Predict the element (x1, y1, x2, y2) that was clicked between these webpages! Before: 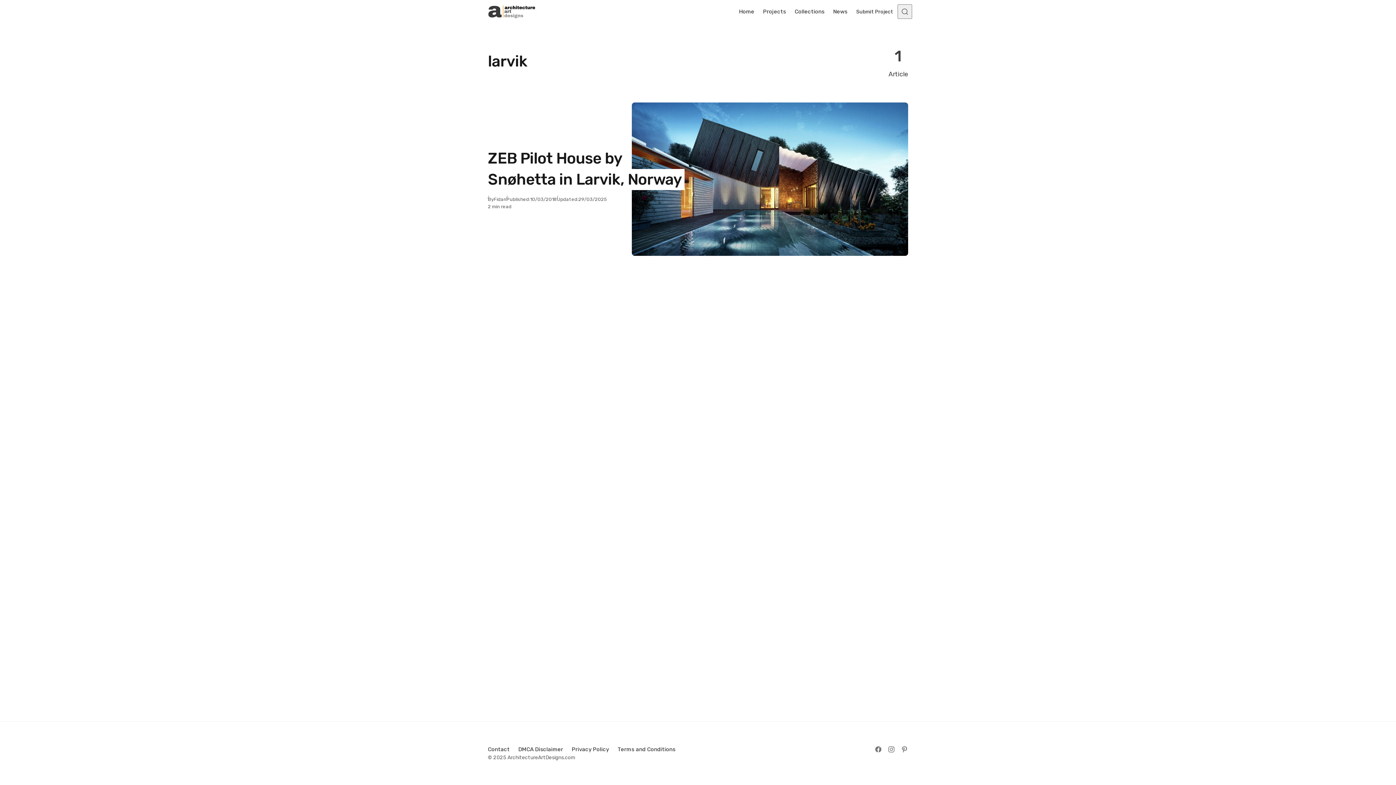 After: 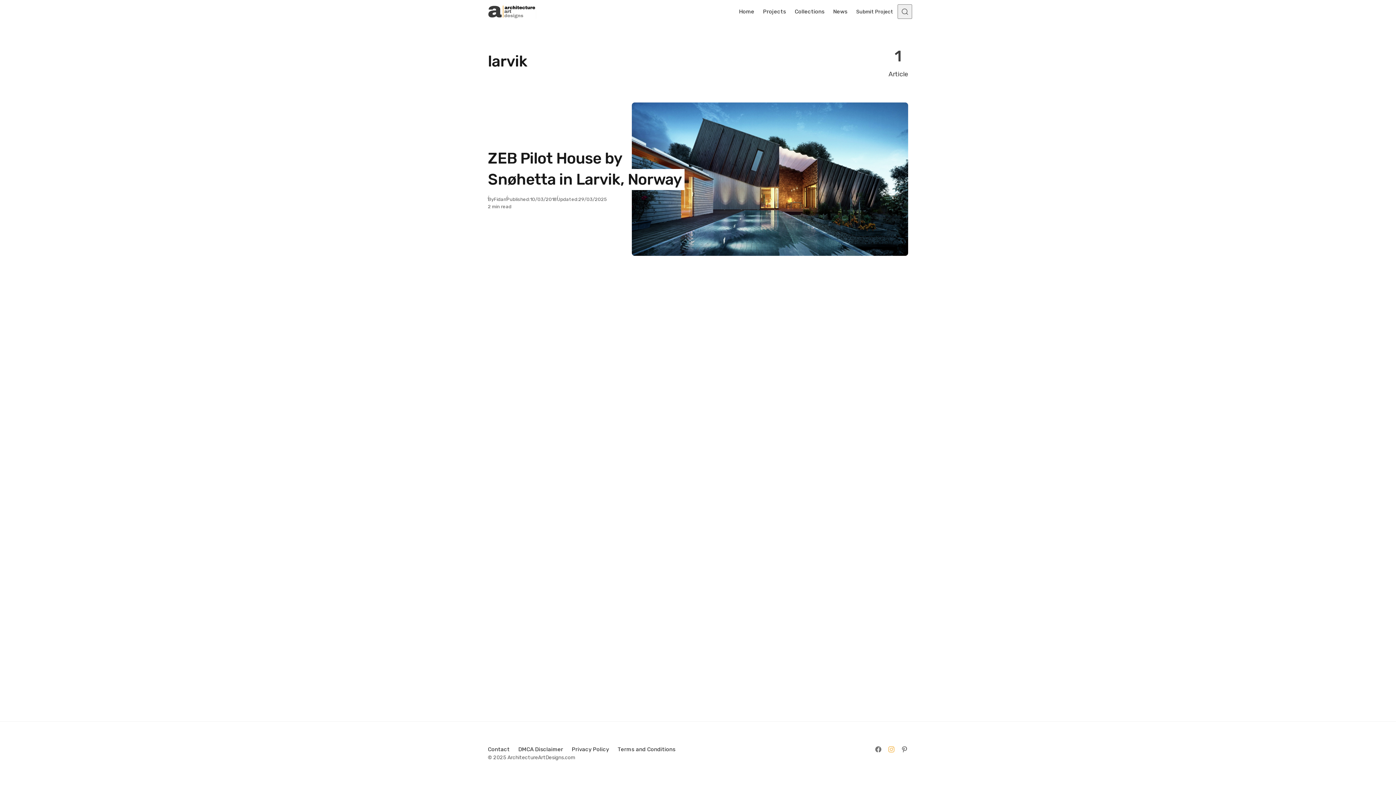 Action: bbox: (885, 743, 898, 756) label: Follow on Instagram